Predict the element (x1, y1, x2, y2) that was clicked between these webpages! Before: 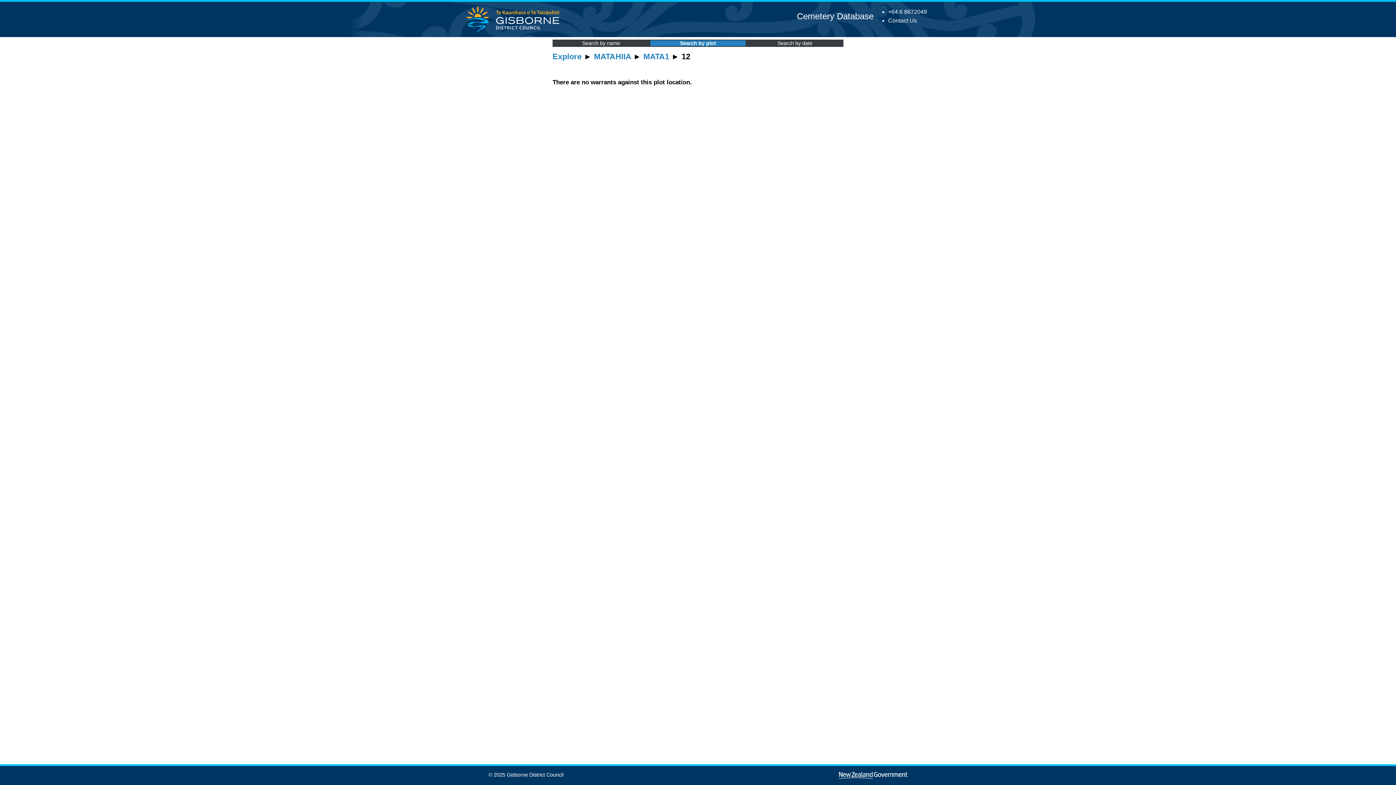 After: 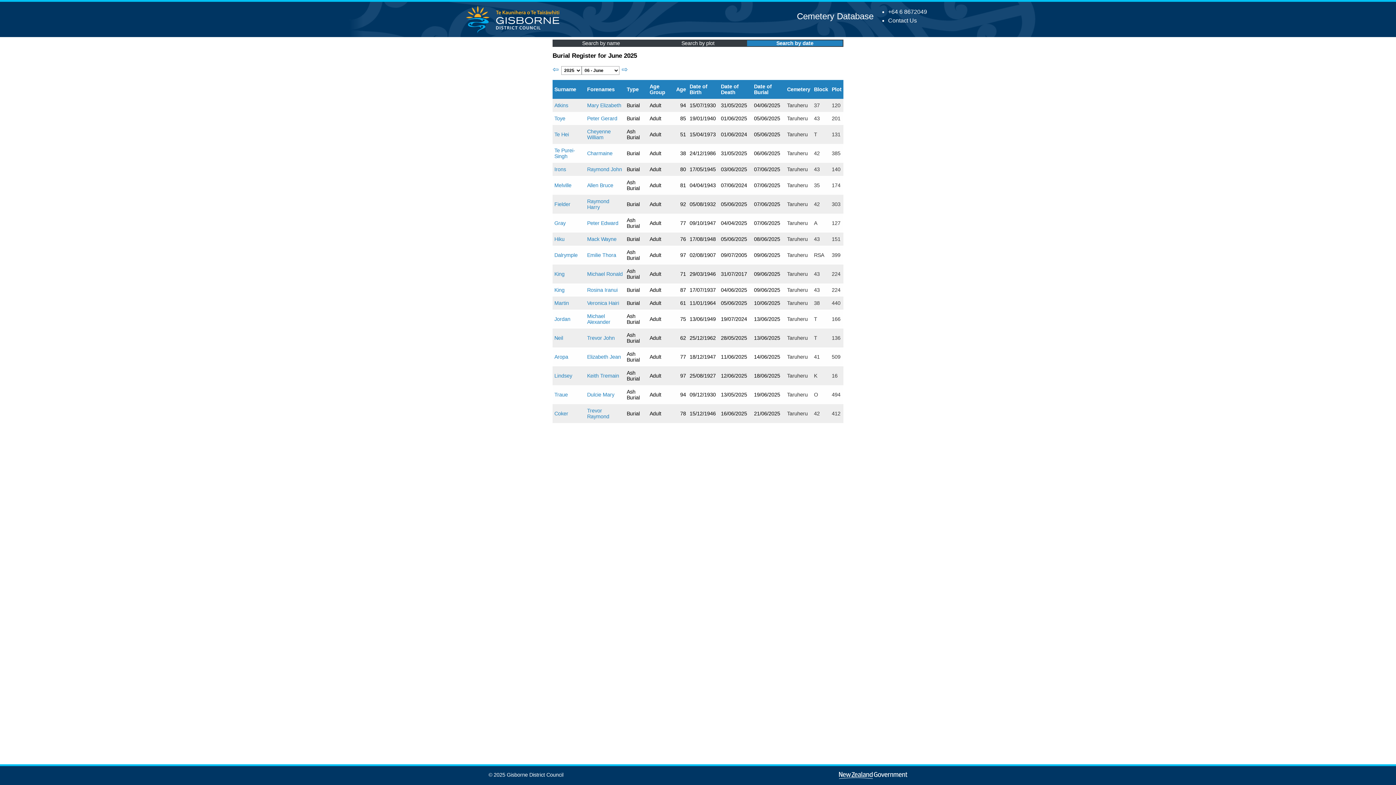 Action: label: Search by date bbox: (777, 40, 812, 46)